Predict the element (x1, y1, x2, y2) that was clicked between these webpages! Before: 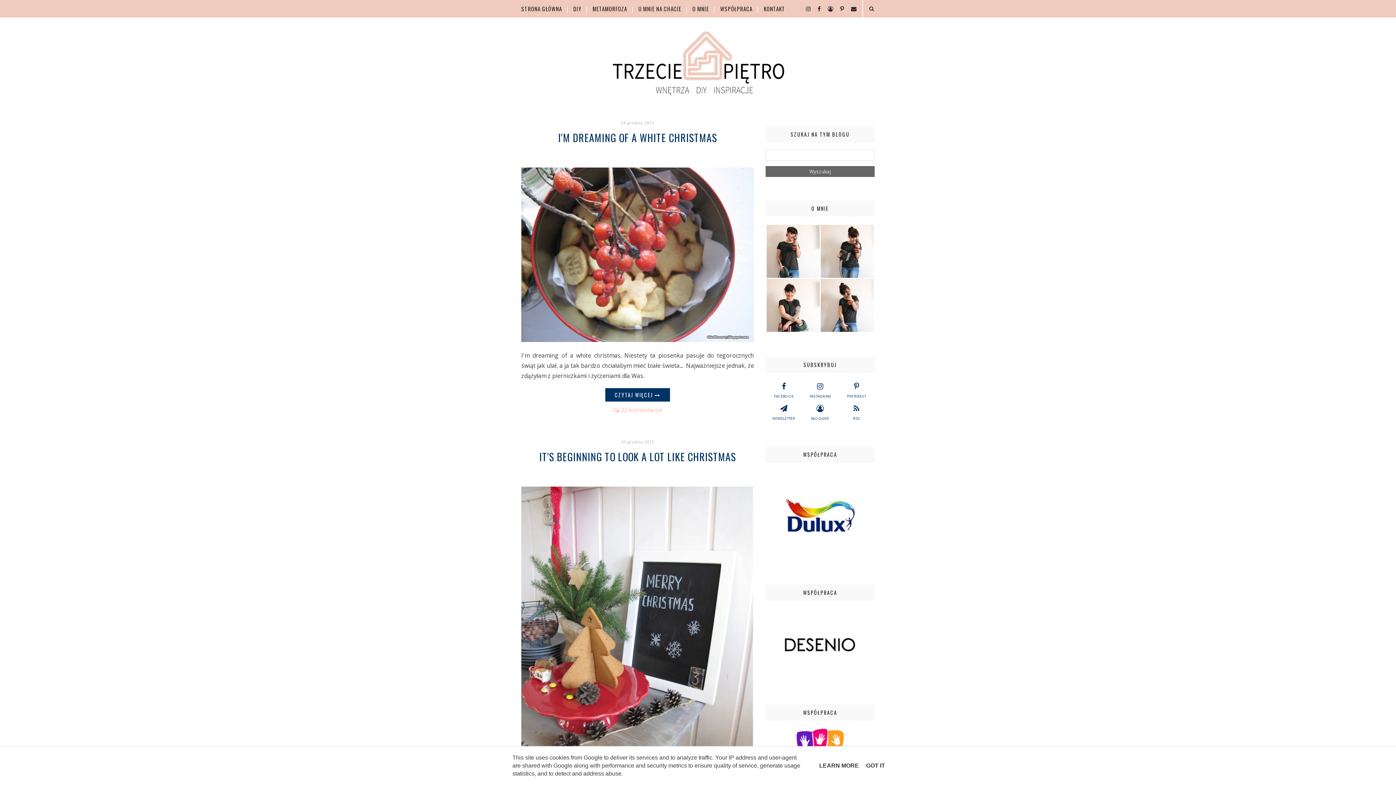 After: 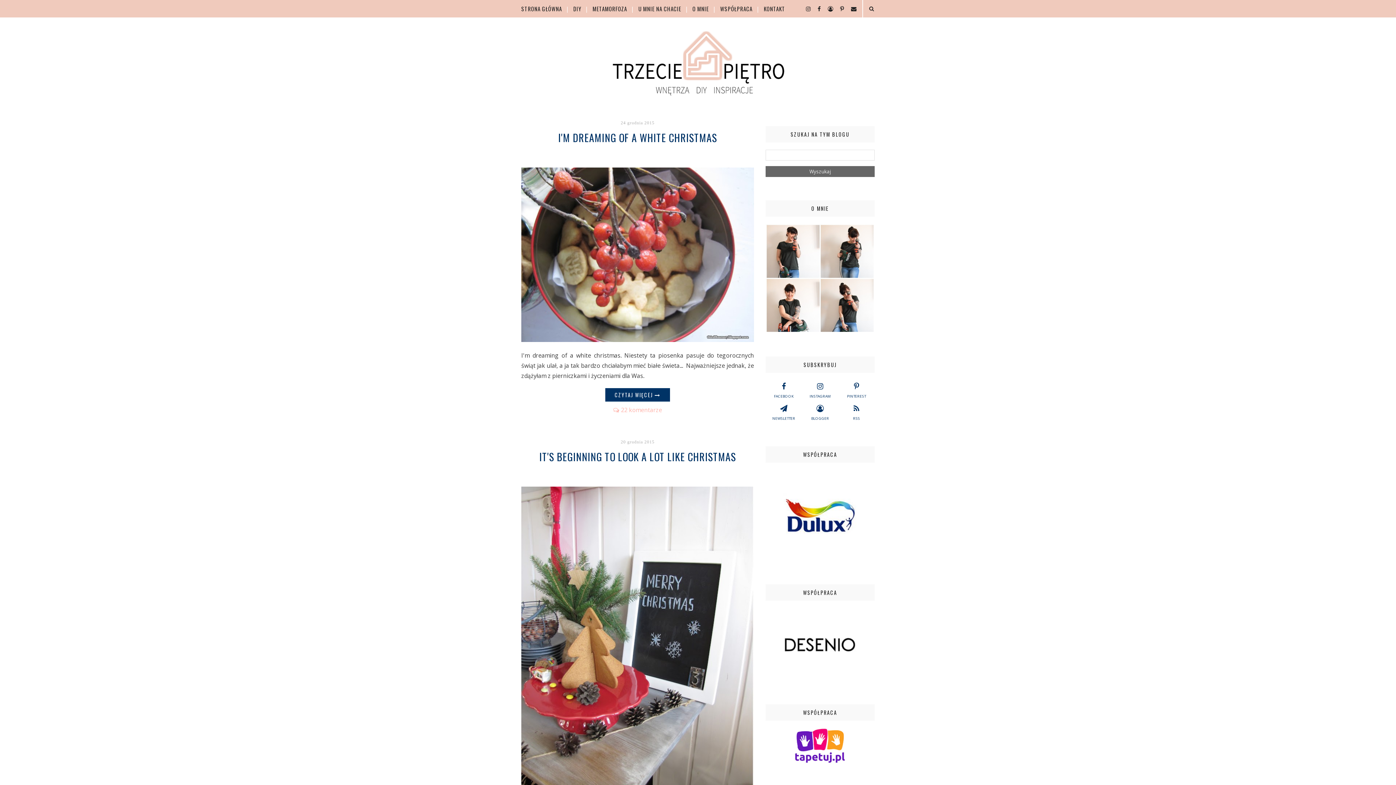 Action: bbox: (864, 762, 887, 769) label: GOT IT